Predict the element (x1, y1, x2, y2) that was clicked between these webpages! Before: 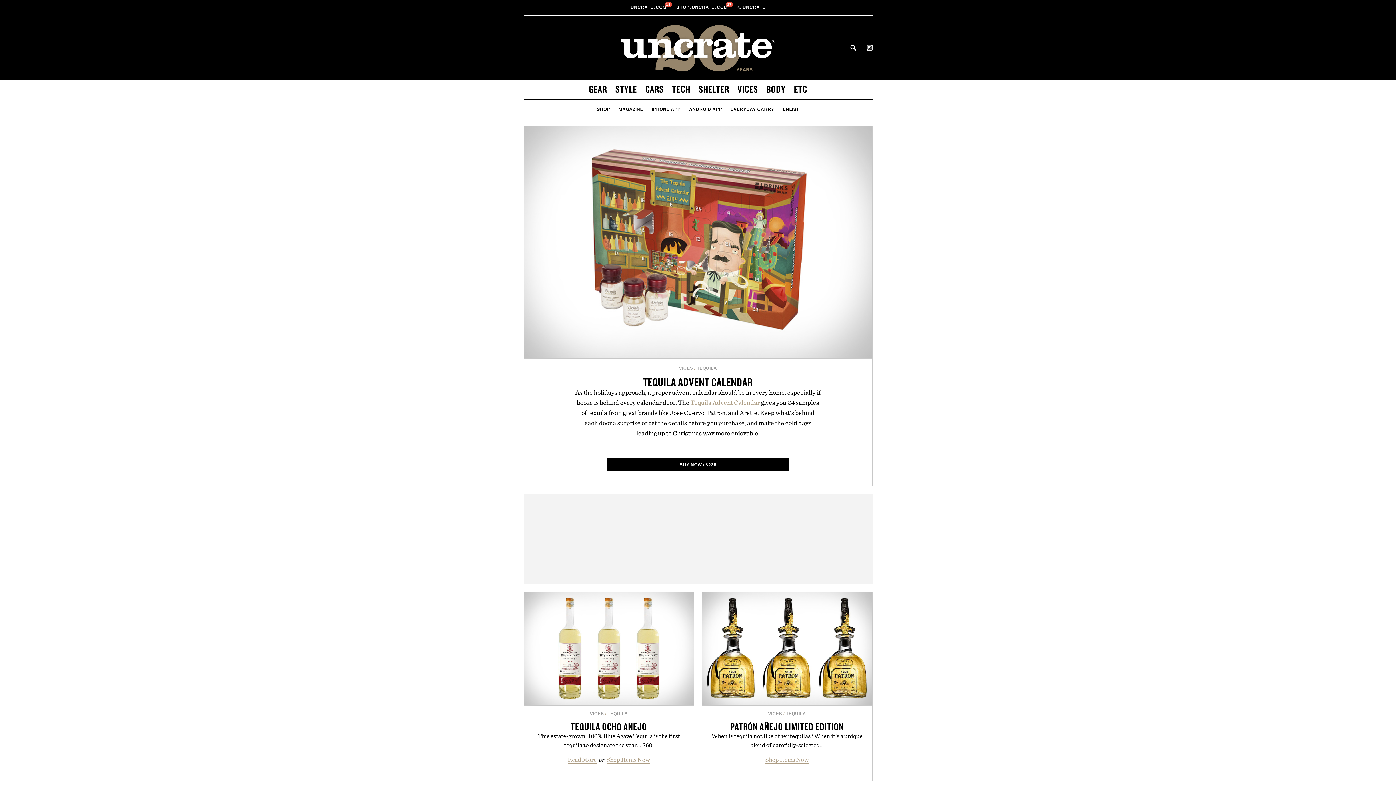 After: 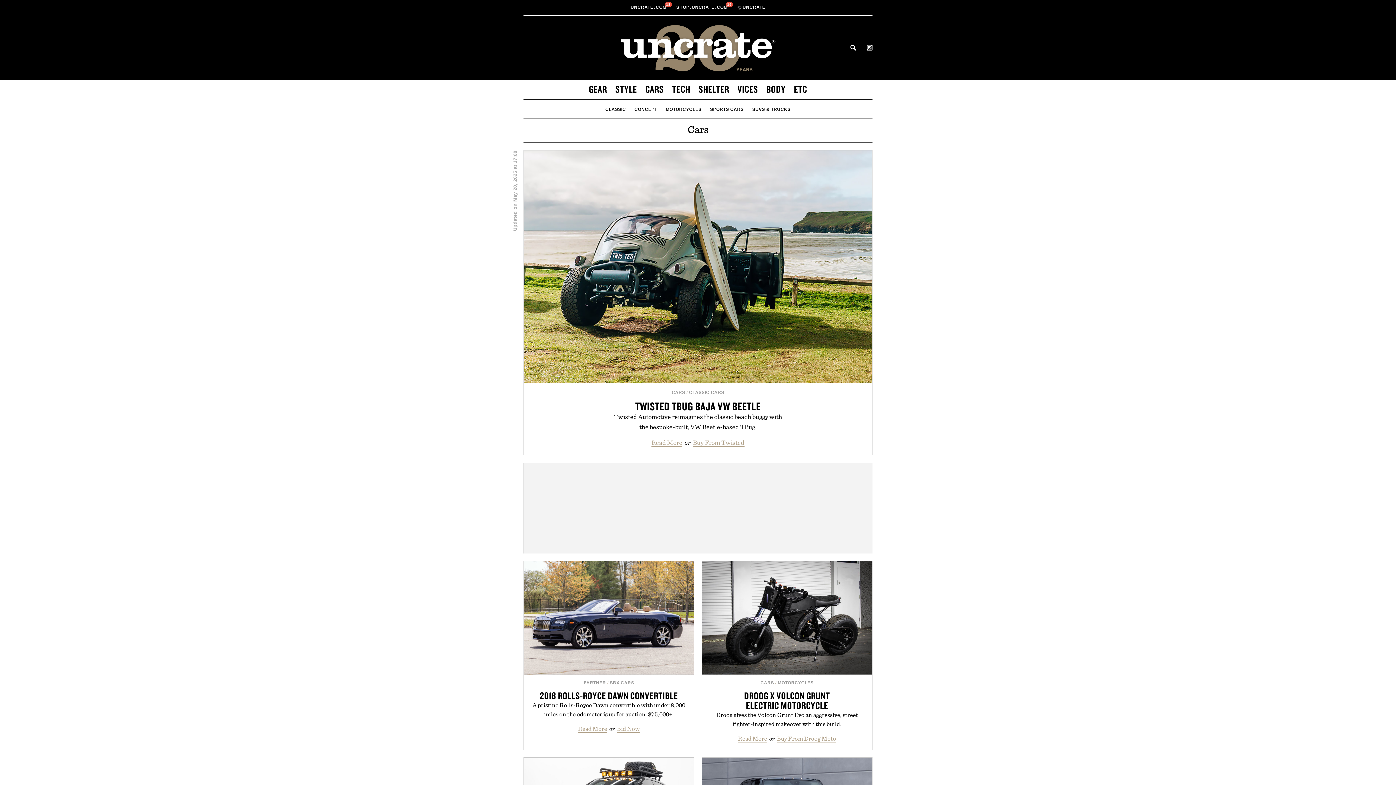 Action: bbox: (645, 82, 664, 95) label: CARS